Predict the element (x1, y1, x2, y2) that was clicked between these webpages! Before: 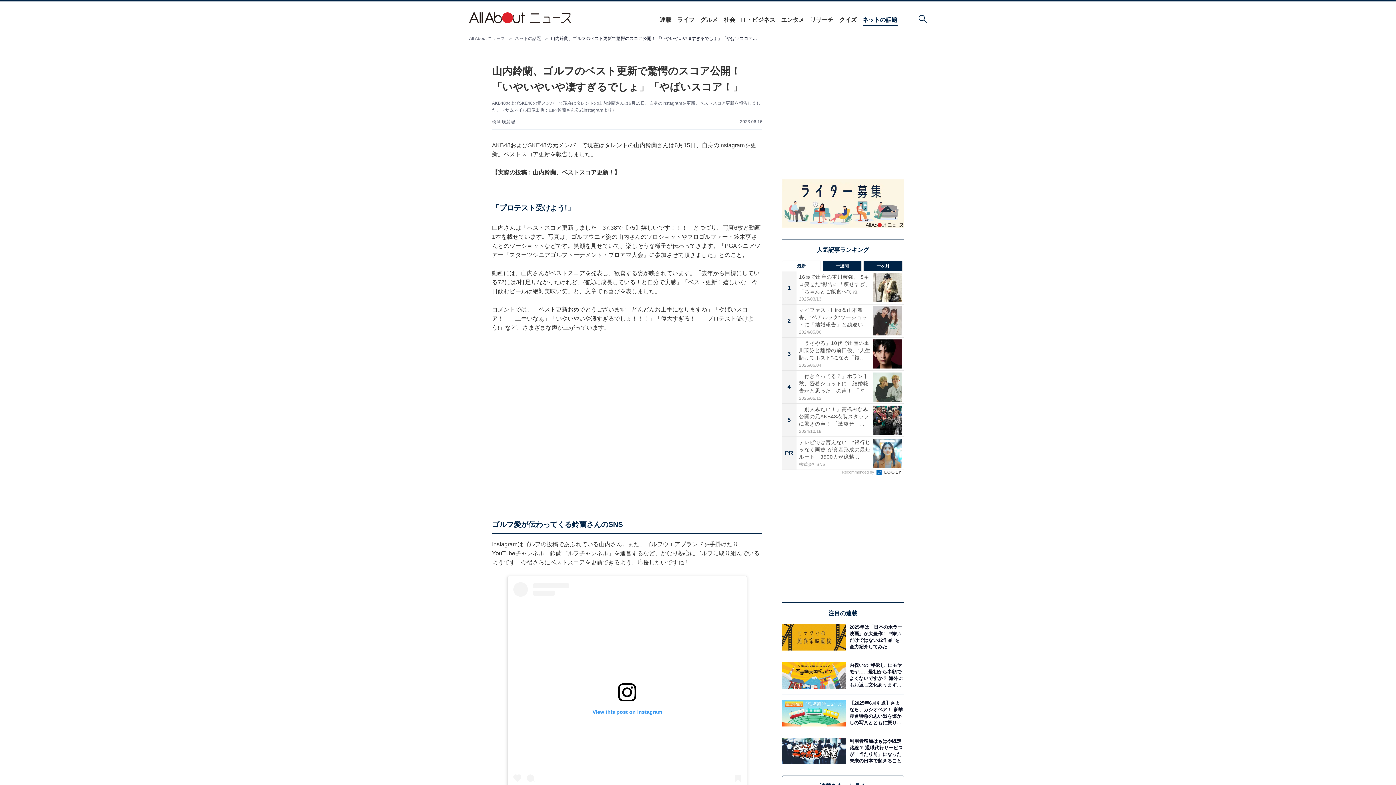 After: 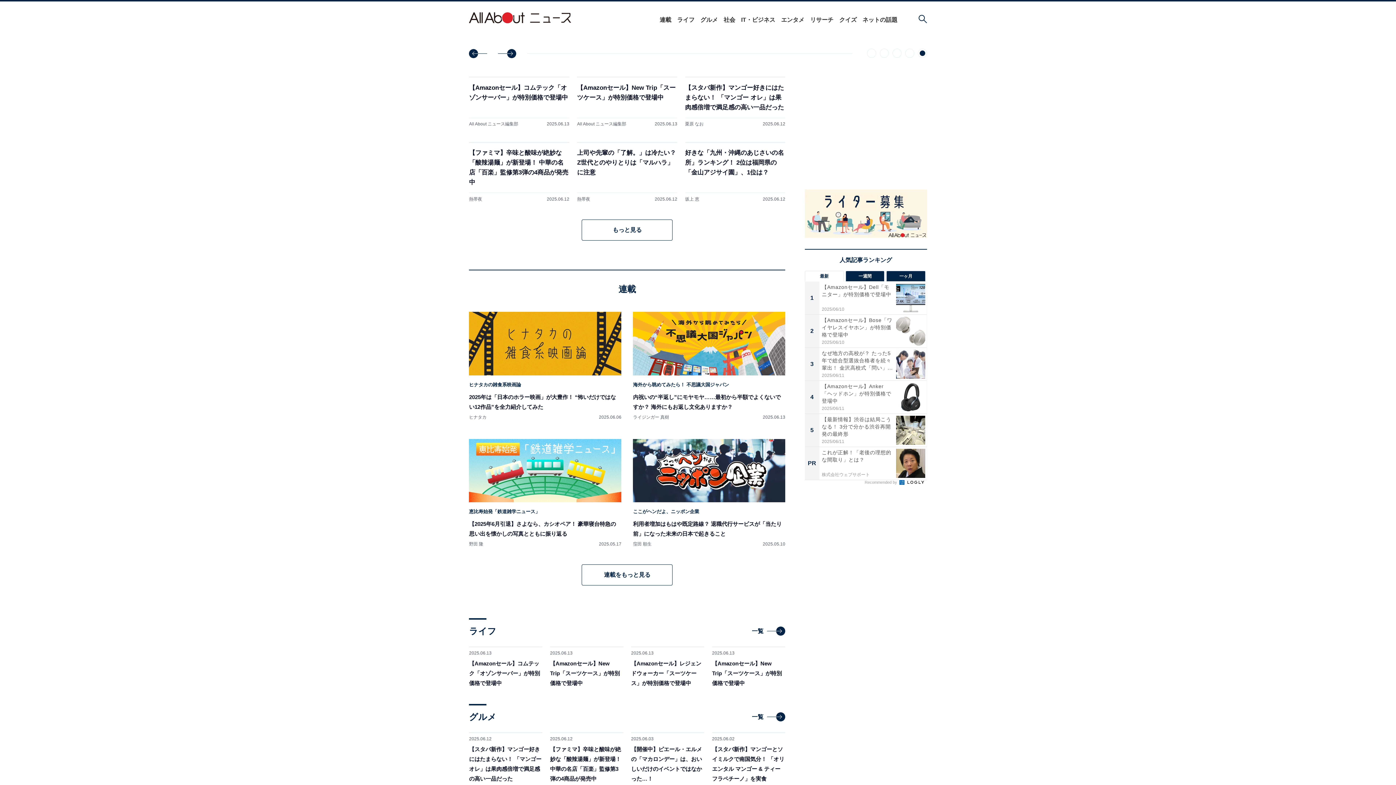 Action: bbox: (469, 36, 505, 41) label: All About ニュース